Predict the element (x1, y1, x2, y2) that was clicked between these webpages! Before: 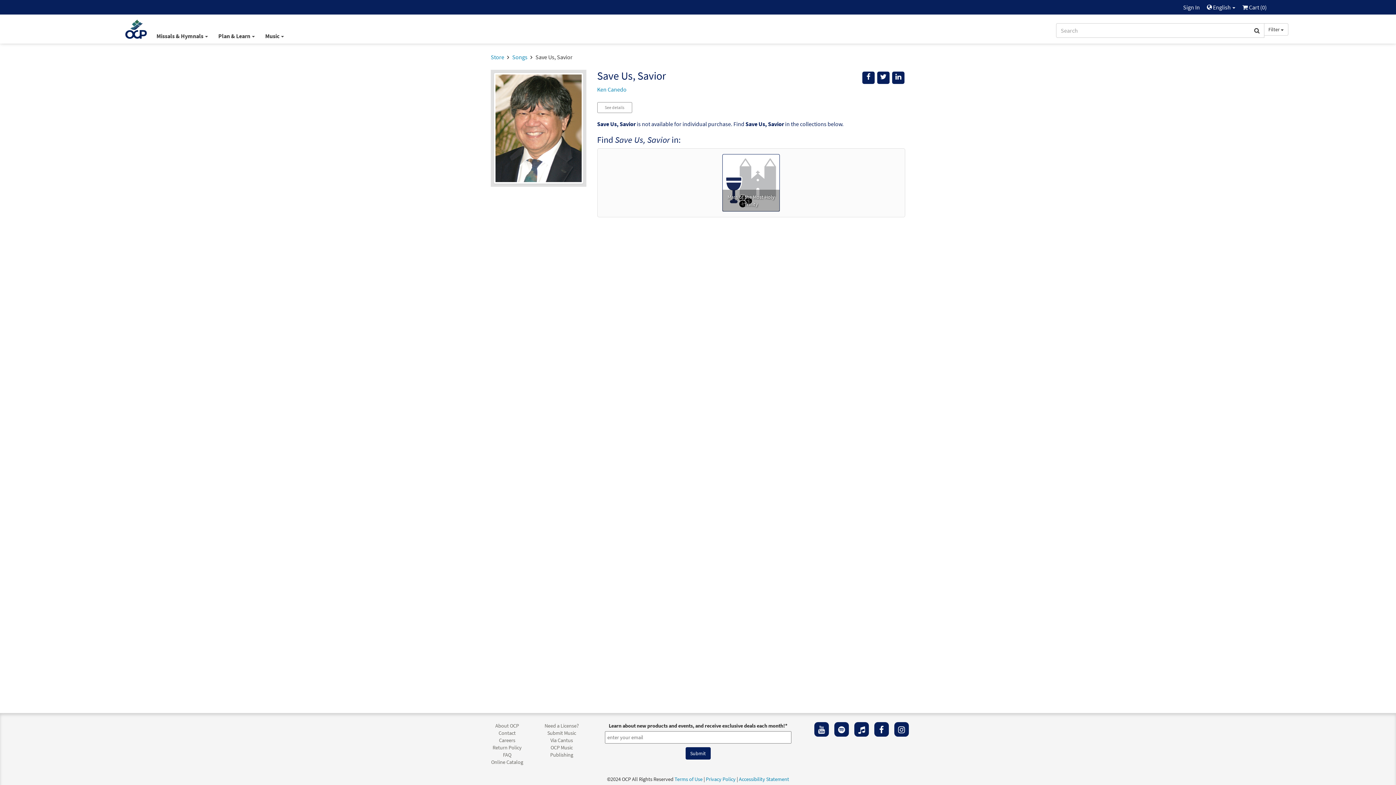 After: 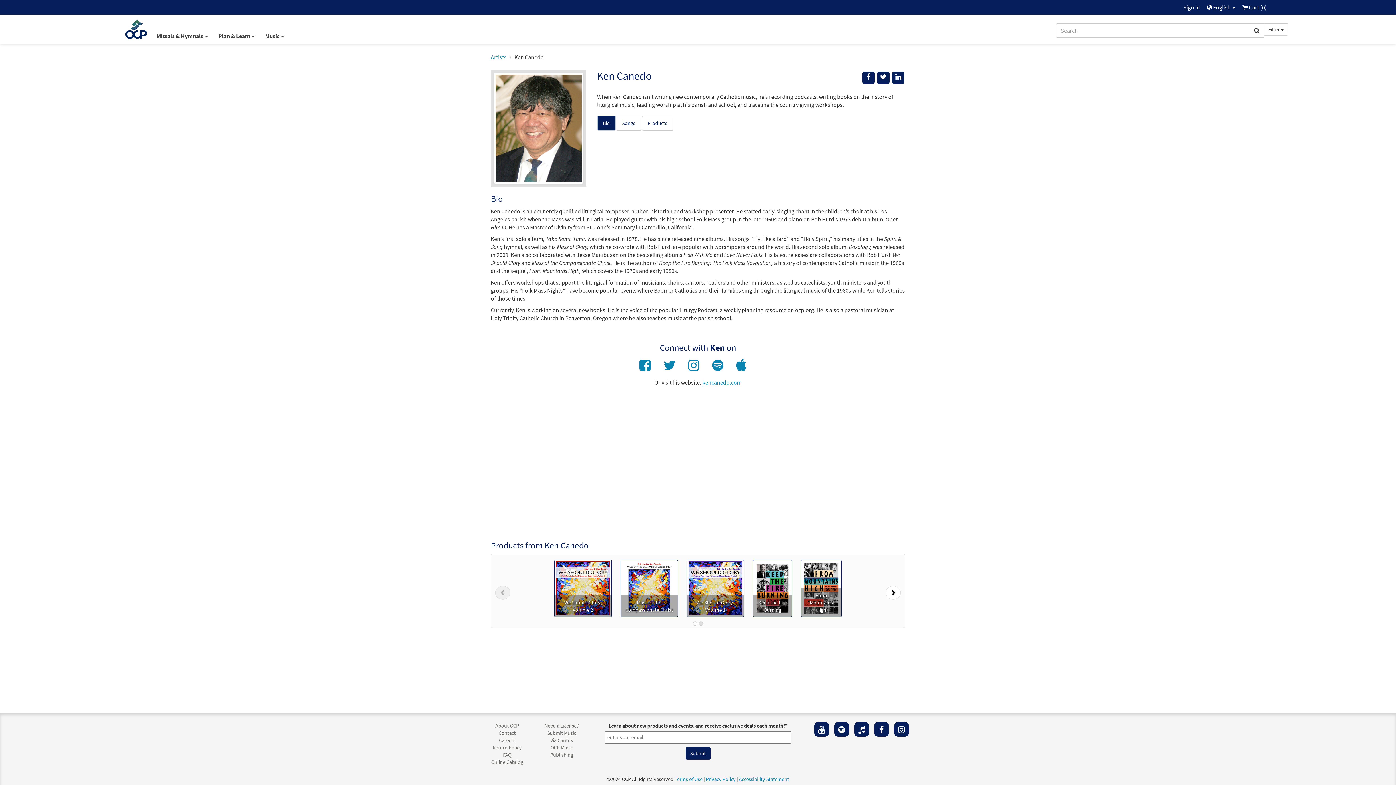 Action: bbox: (597, 85, 626, 93) label: Ken Canedo